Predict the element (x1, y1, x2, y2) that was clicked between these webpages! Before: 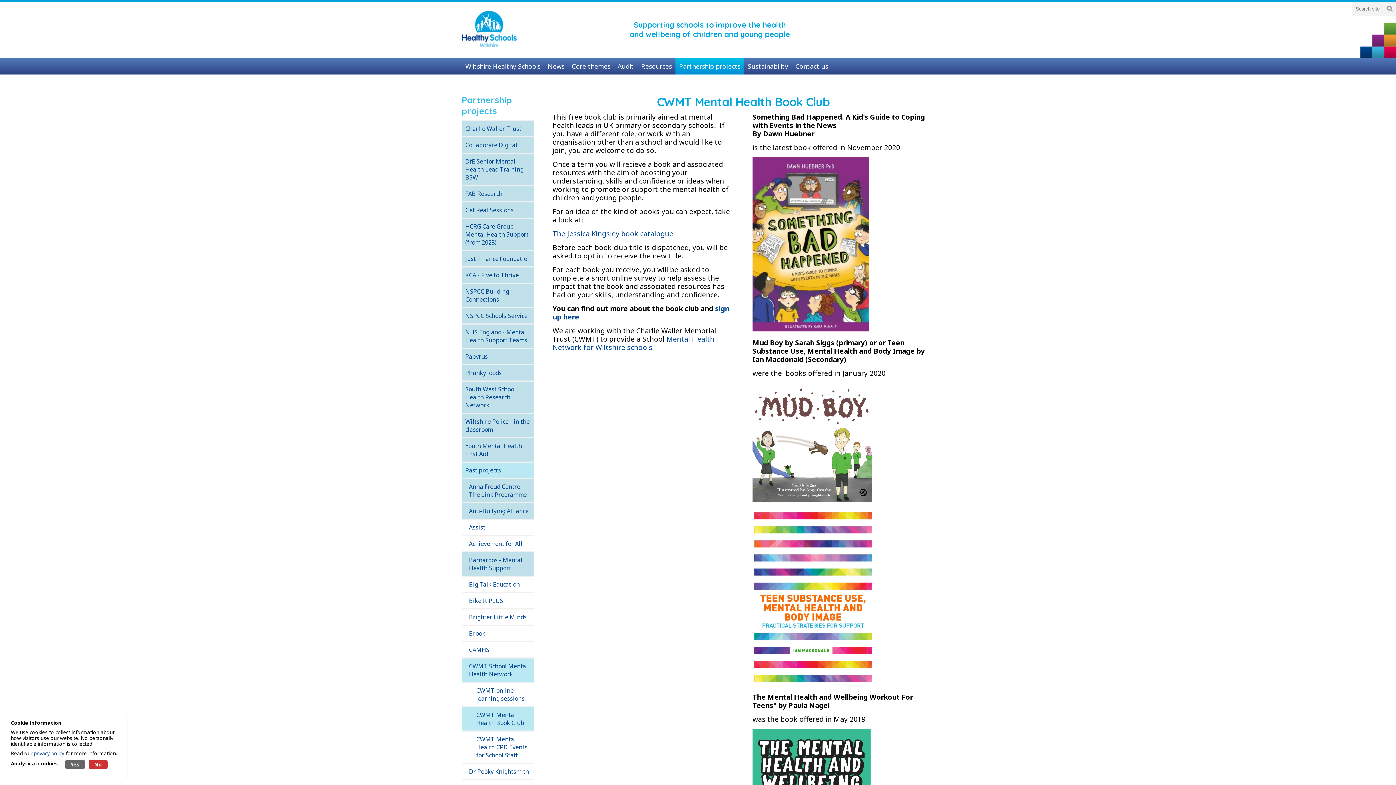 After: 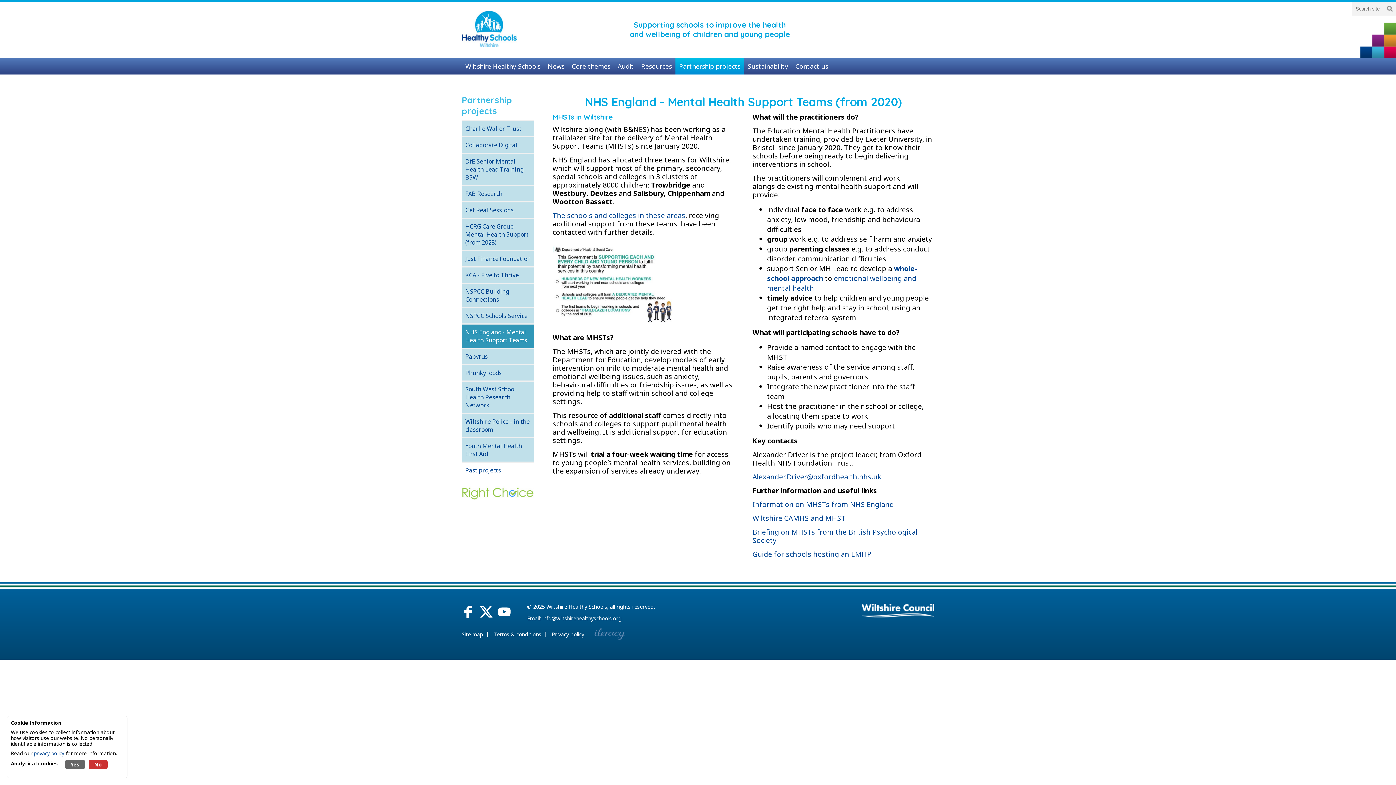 Action: label: NHS England - Mental Health Support Teams bbox: (465, 328, 530, 344)